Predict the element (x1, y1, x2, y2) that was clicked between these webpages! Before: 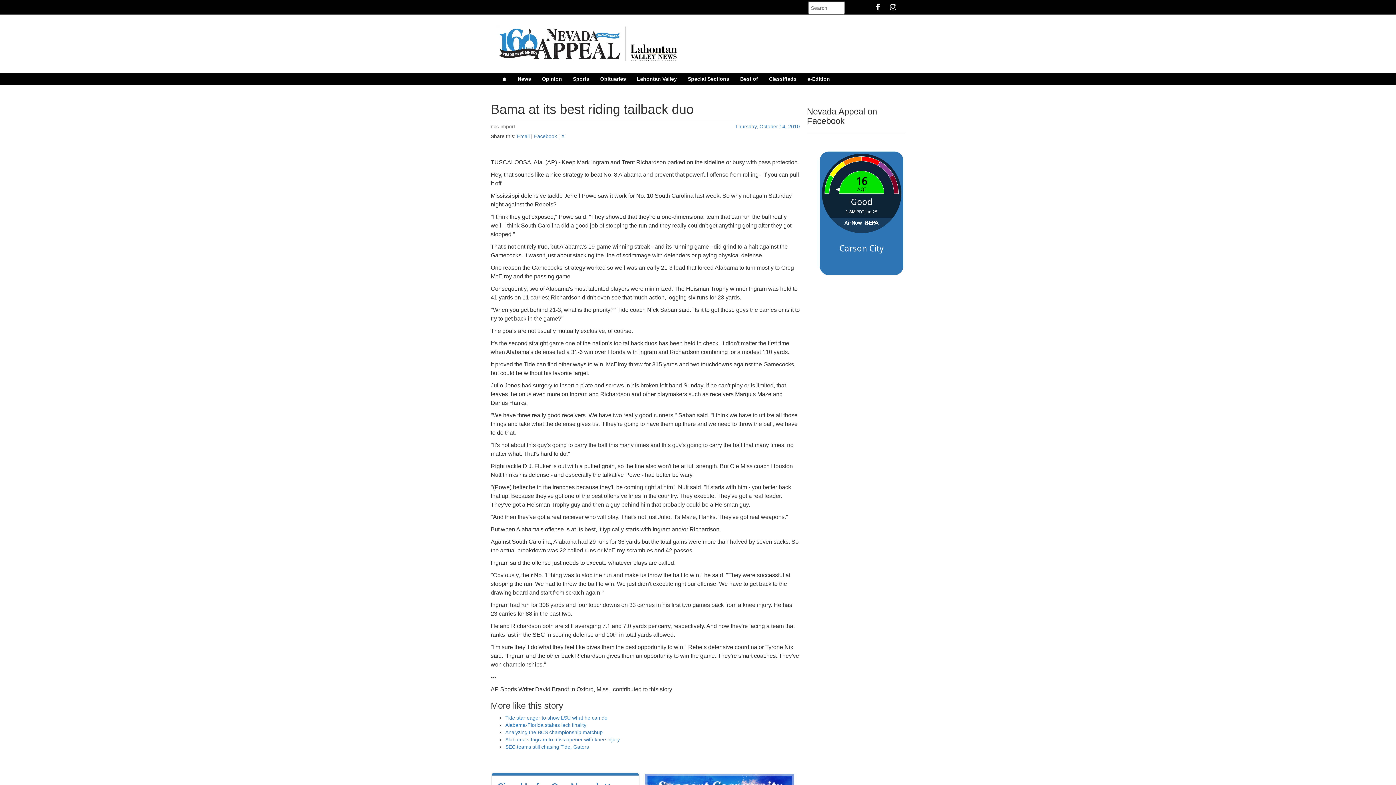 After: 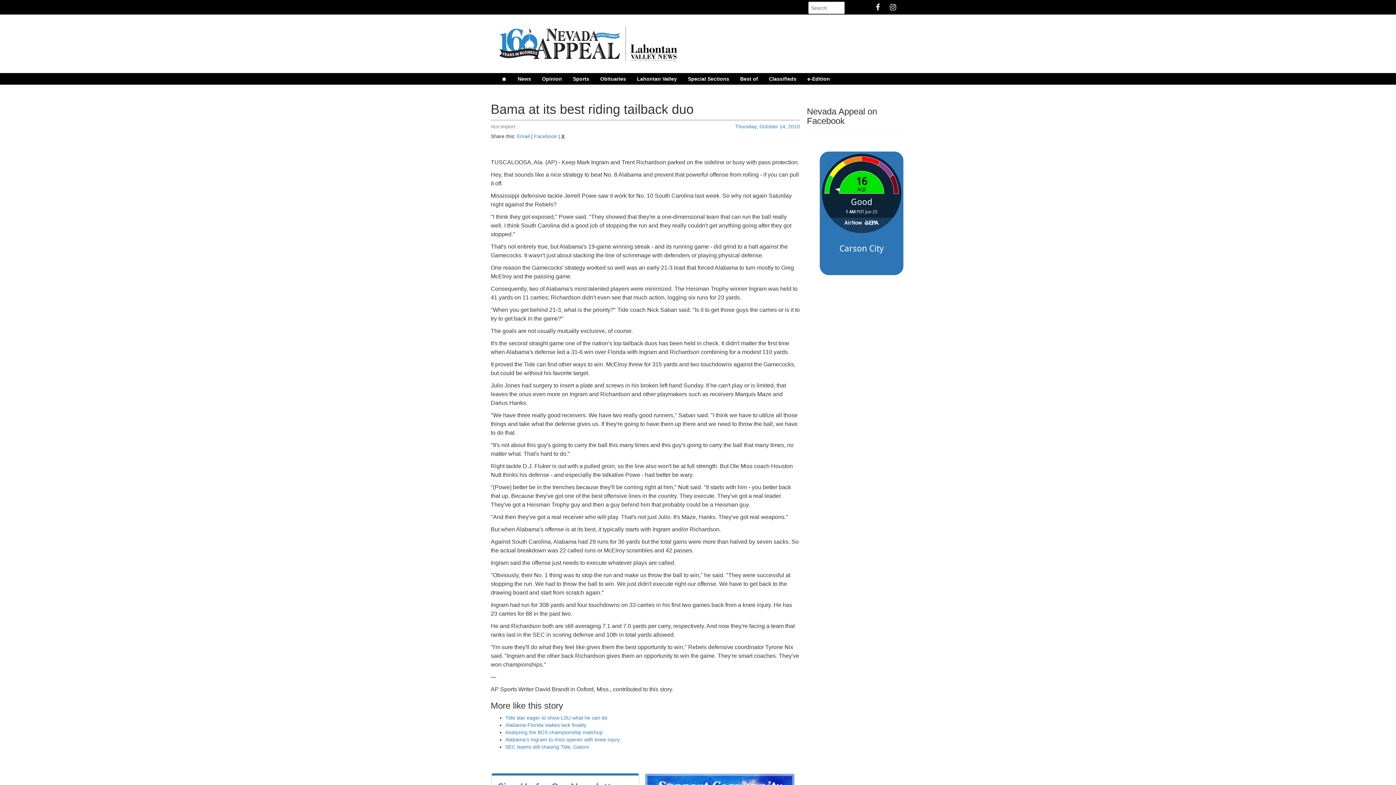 Action: label: X bbox: (561, 224, 564, 230)